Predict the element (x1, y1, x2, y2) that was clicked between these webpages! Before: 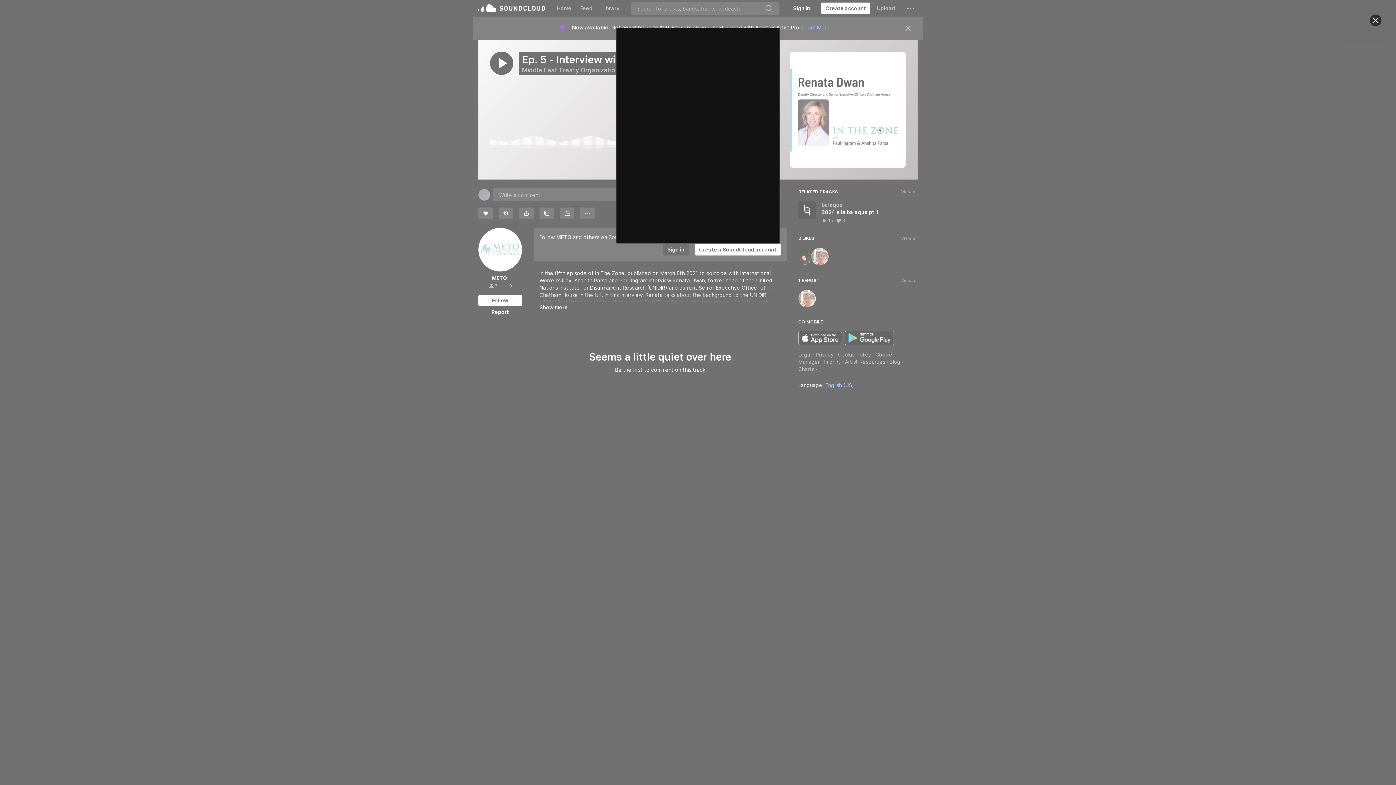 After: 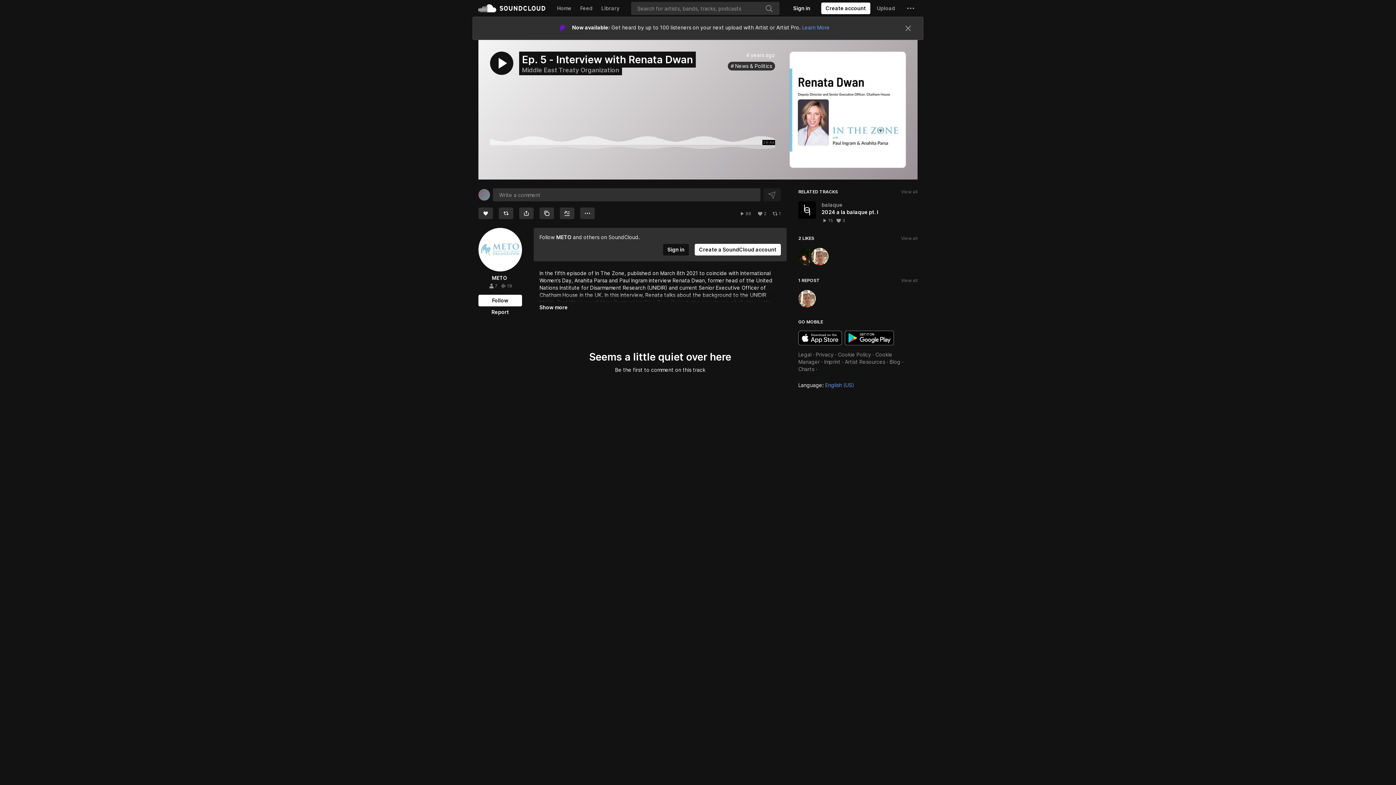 Action: label: Close bbox: (1370, 14, 1381, 26)